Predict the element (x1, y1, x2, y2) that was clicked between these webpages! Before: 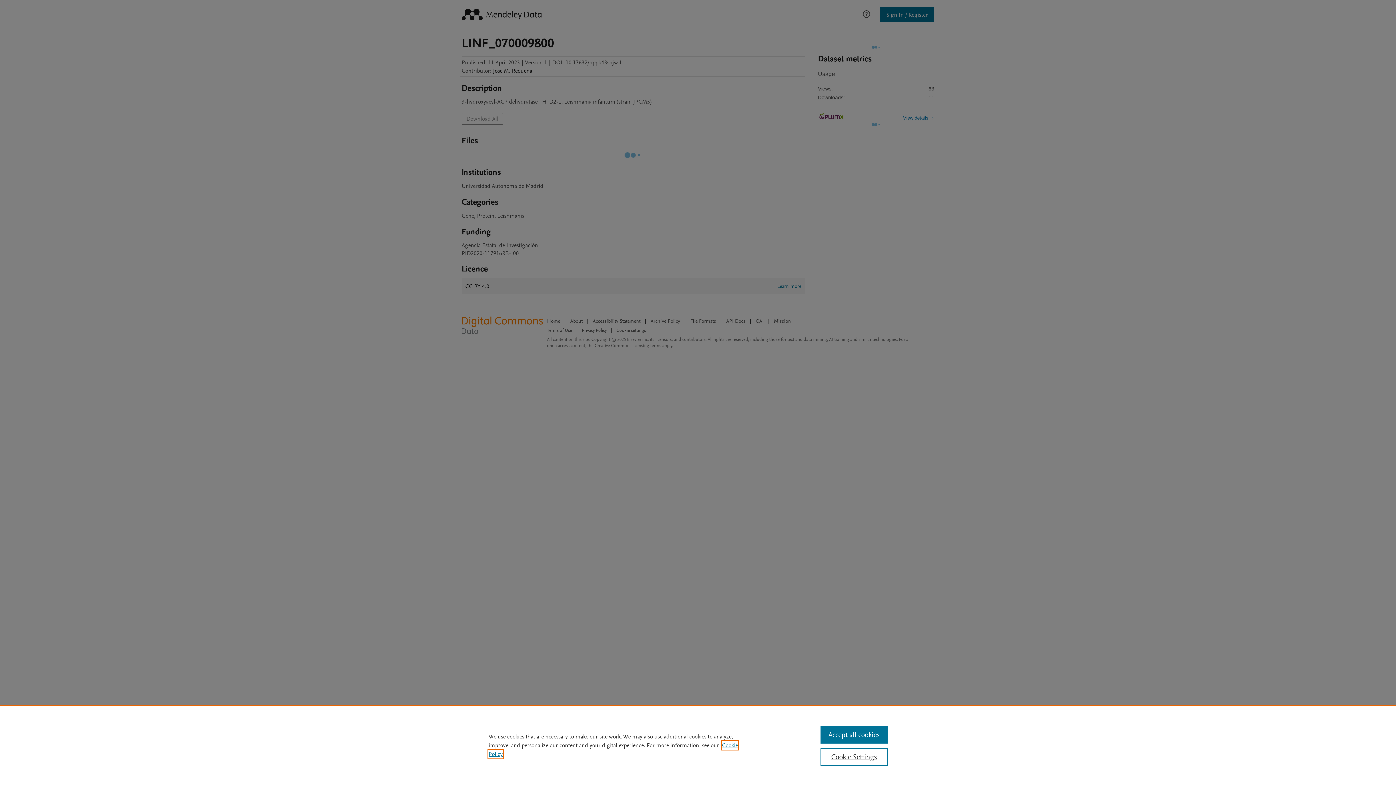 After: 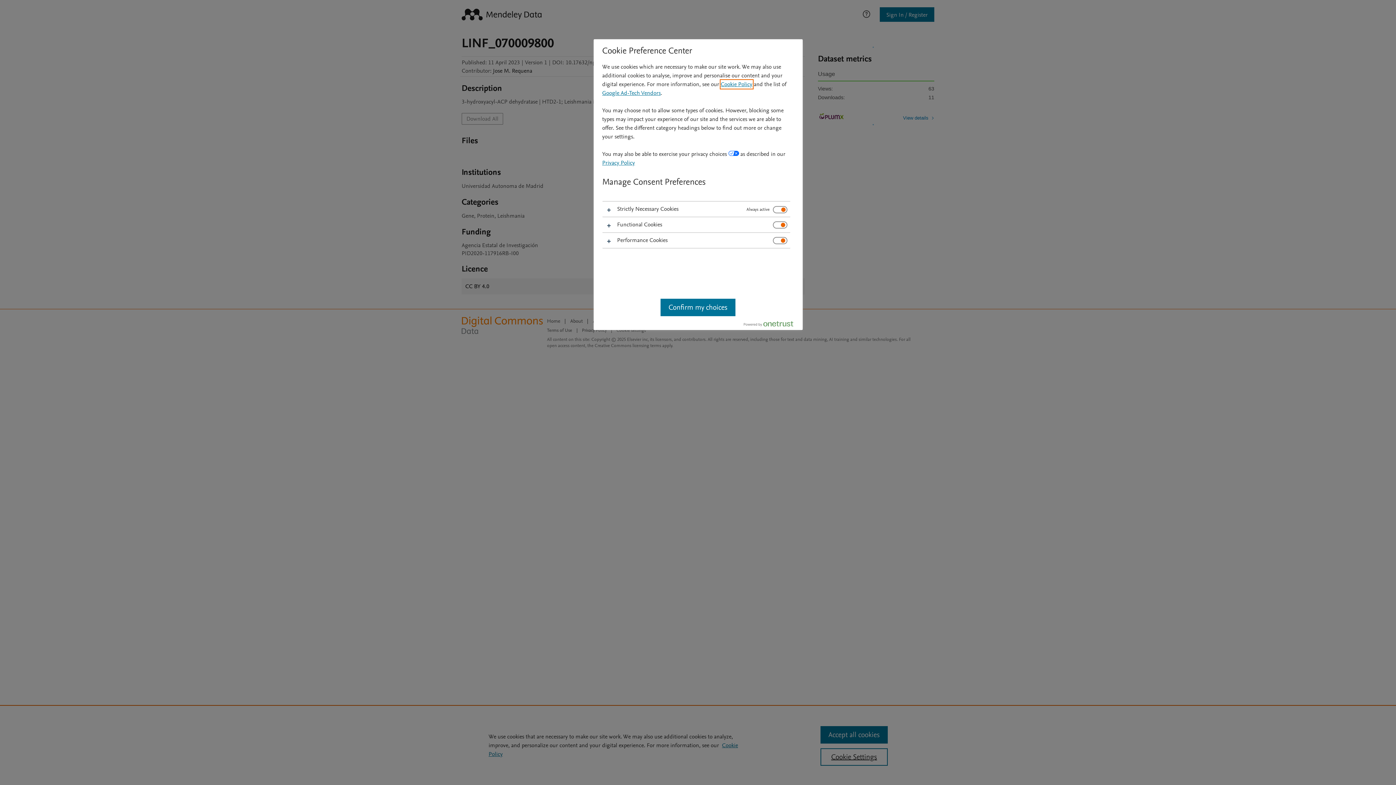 Action: bbox: (820, 748, 887, 766) label: Cookie Settings